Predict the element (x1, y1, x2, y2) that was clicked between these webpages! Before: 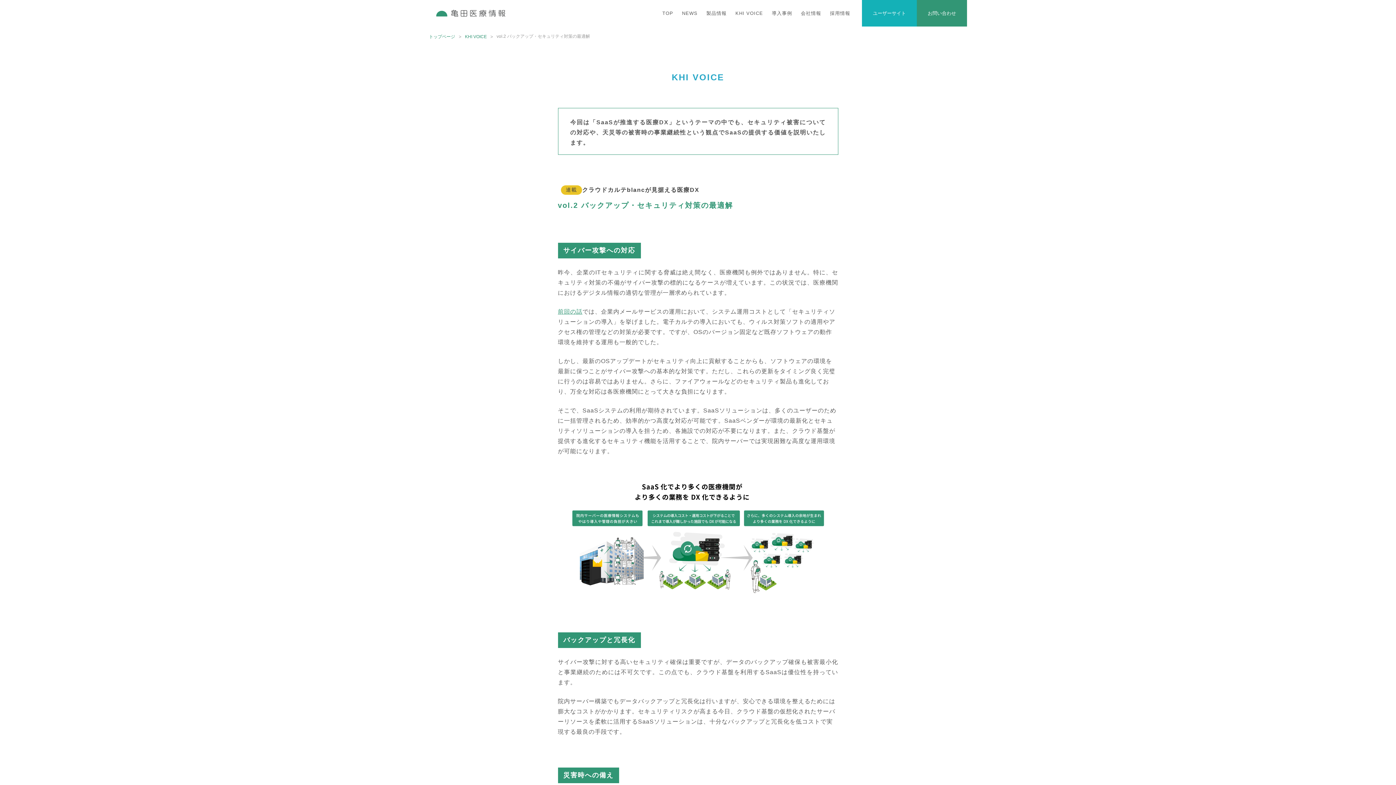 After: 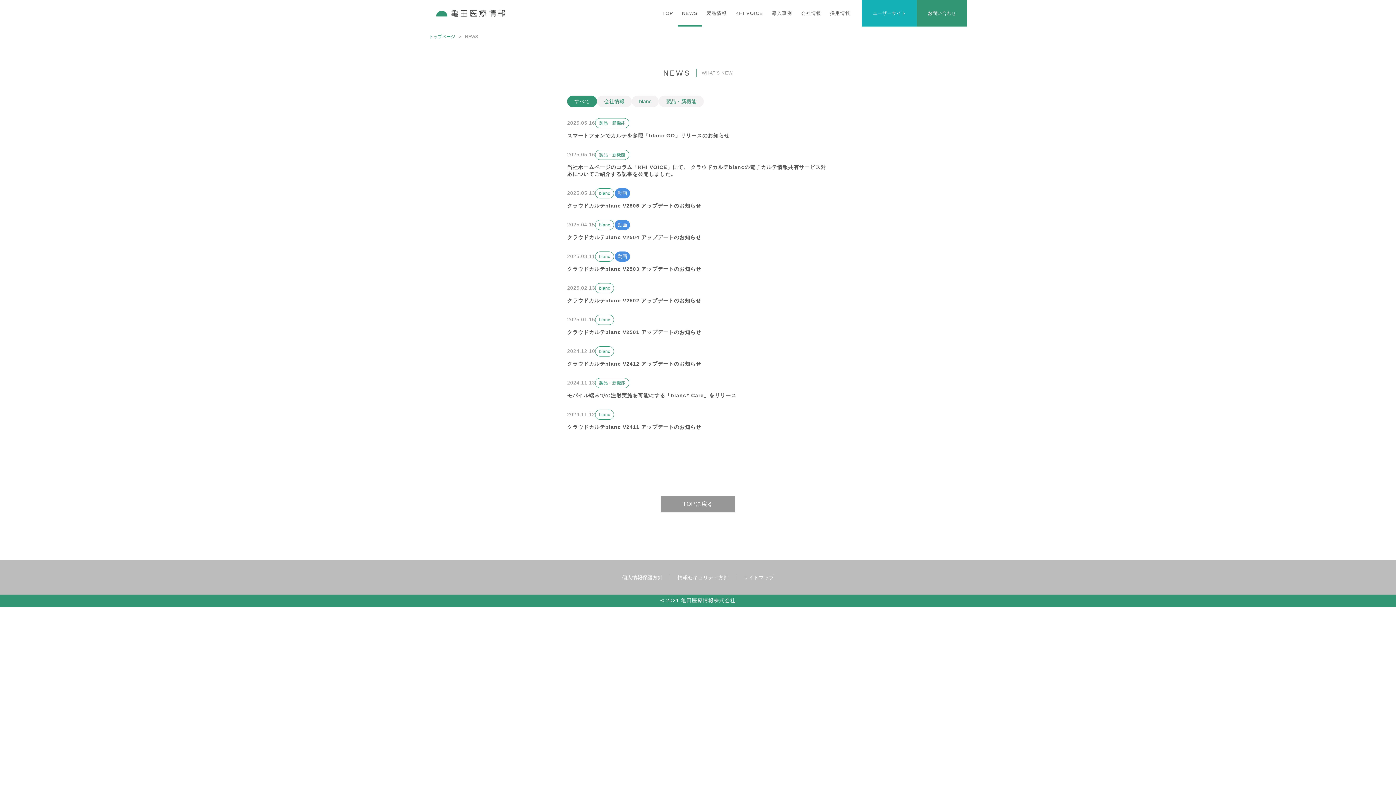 Action: label: NEWS bbox: (677, 0, 702, 26)